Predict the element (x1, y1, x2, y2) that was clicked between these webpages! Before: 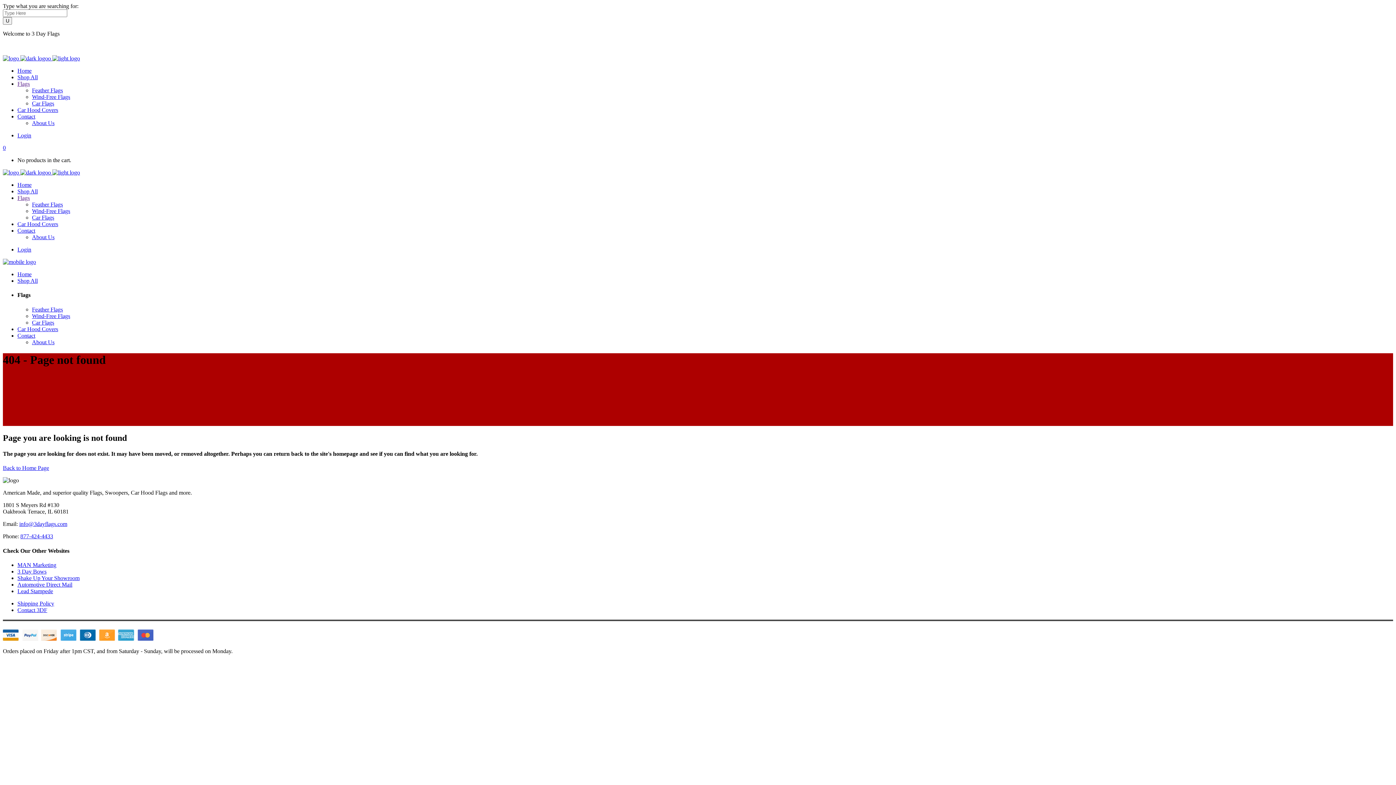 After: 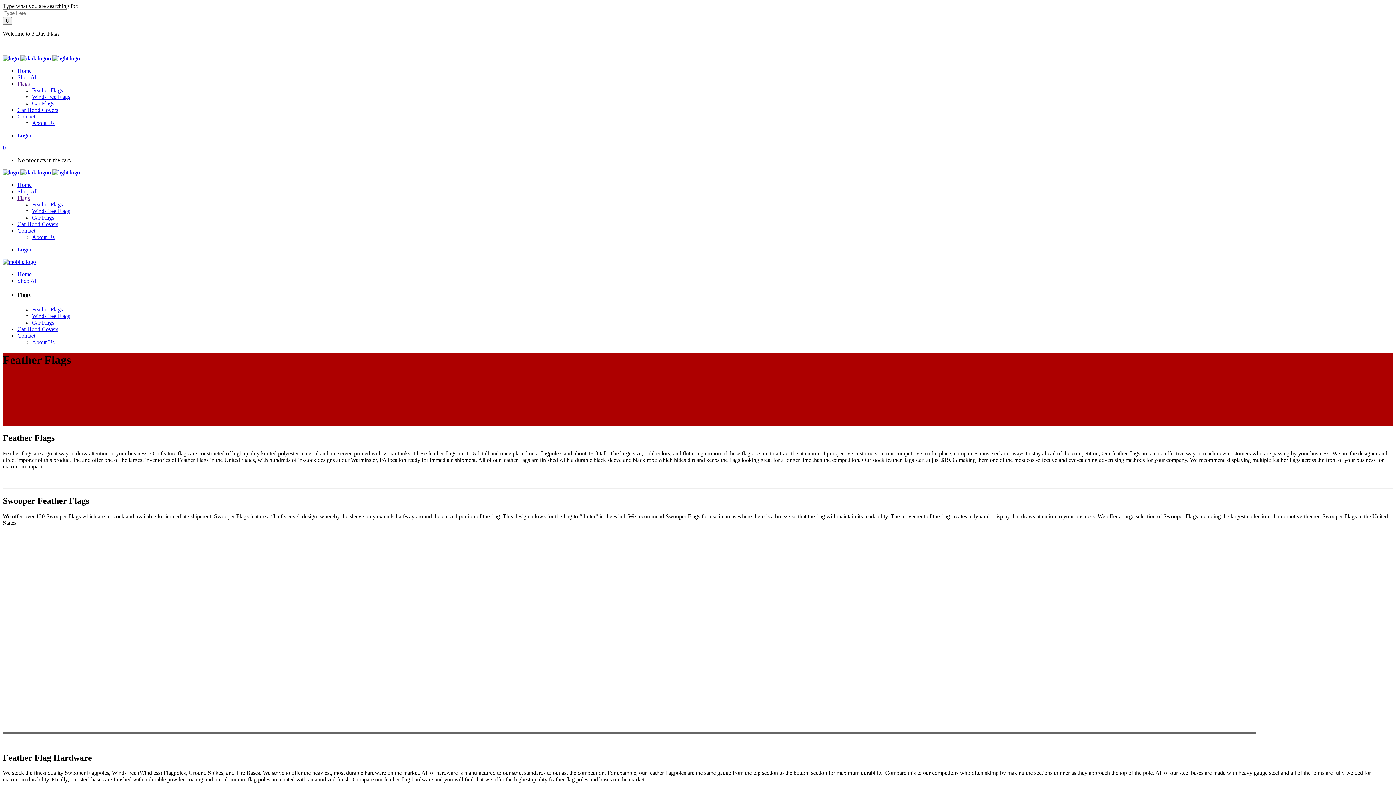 Action: bbox: (32, 201, 62, 207) label: Feather Flags